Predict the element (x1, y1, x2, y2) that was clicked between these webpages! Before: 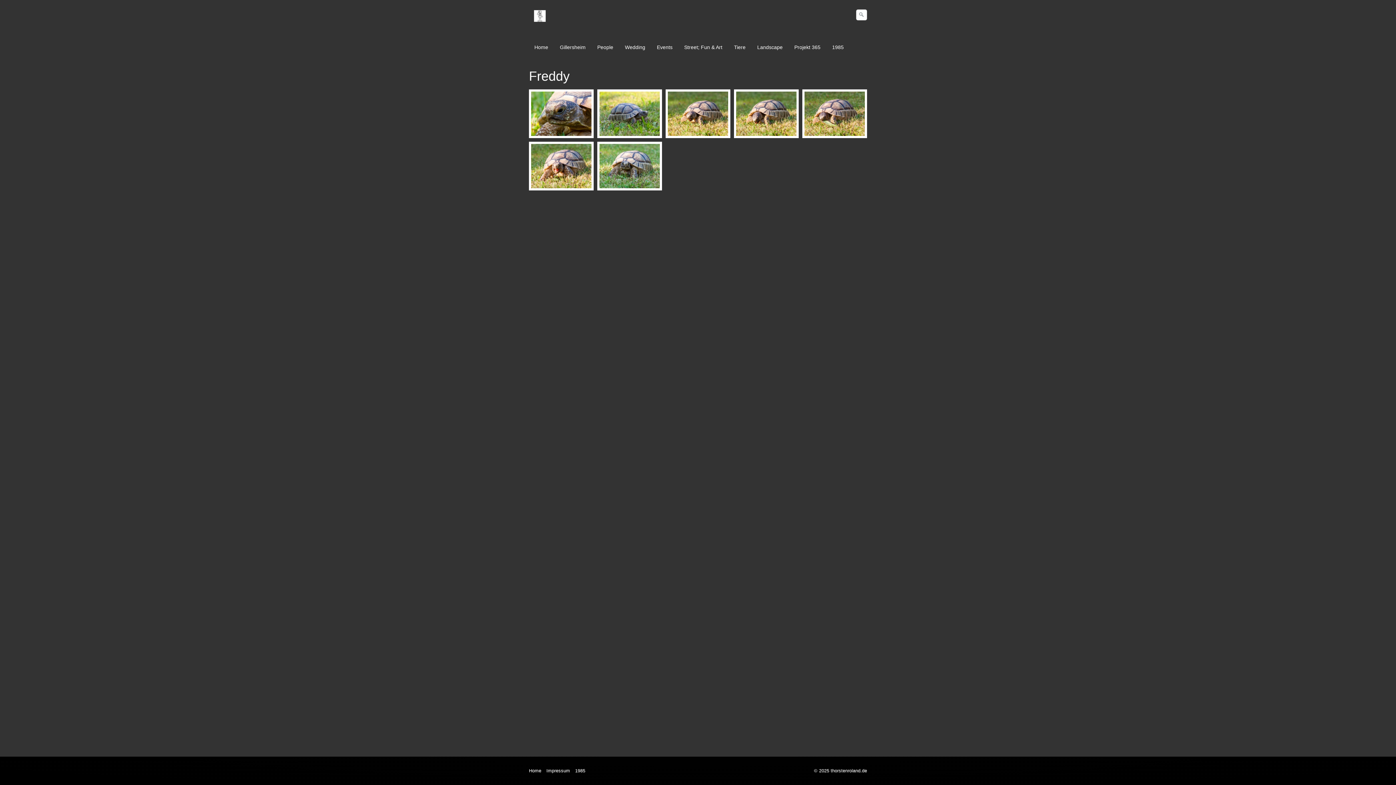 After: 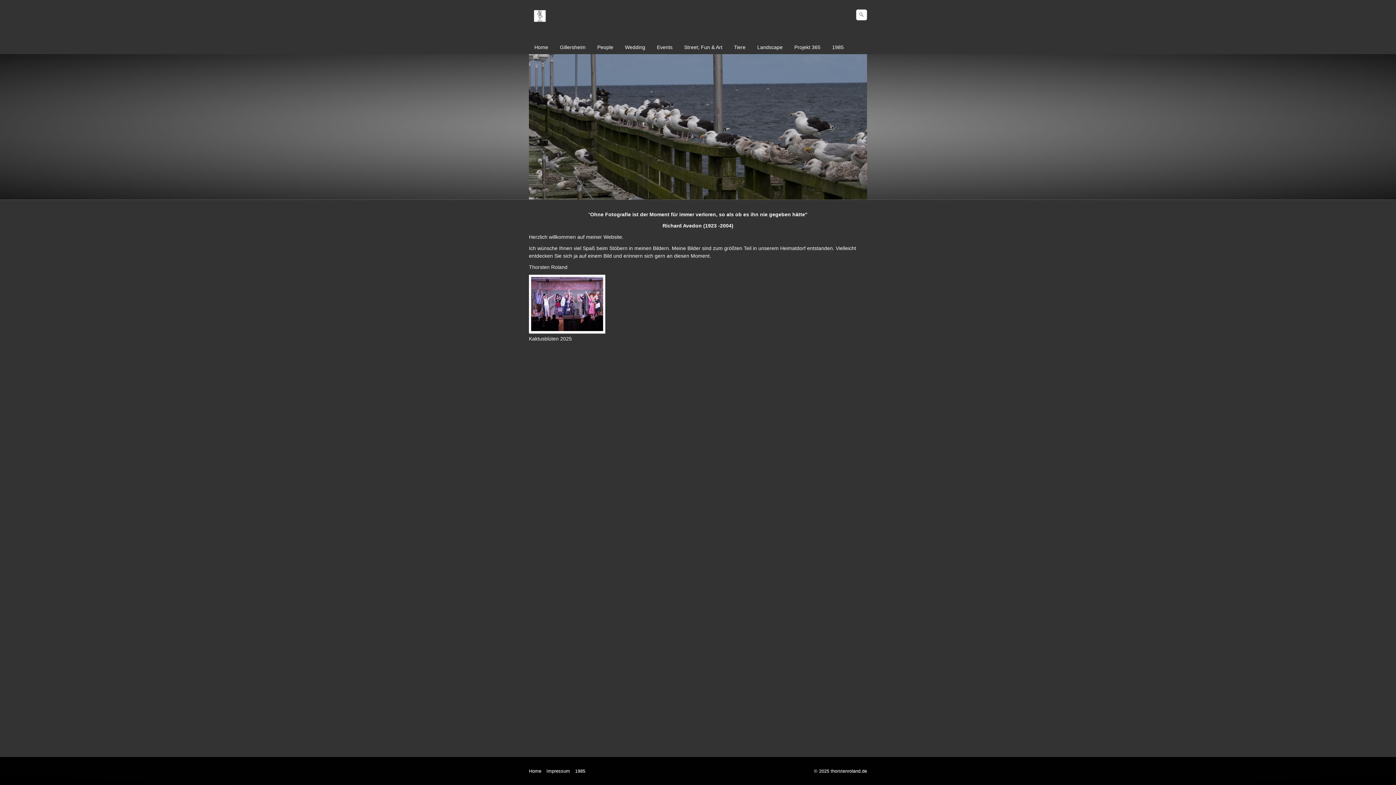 Action: bbox: (521, 0, 558, 32)